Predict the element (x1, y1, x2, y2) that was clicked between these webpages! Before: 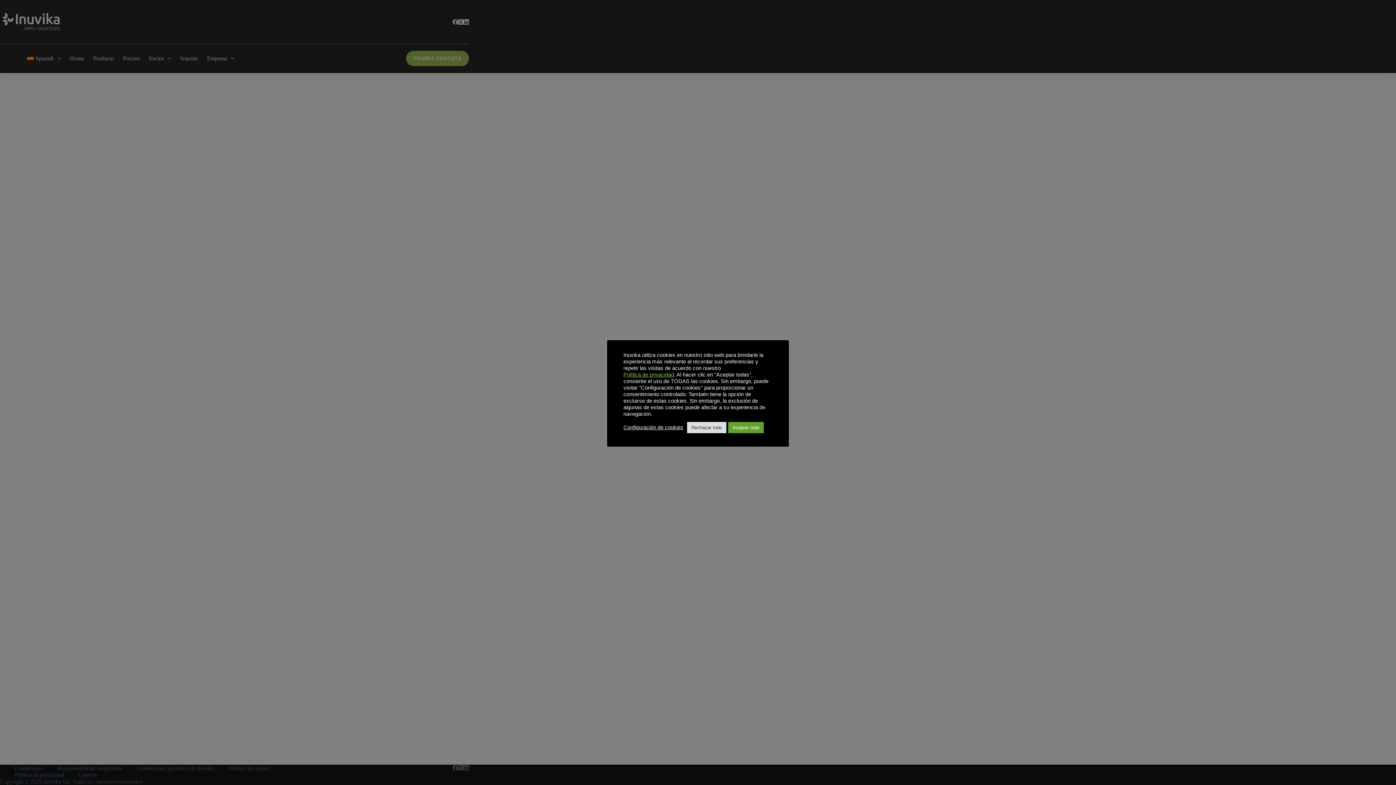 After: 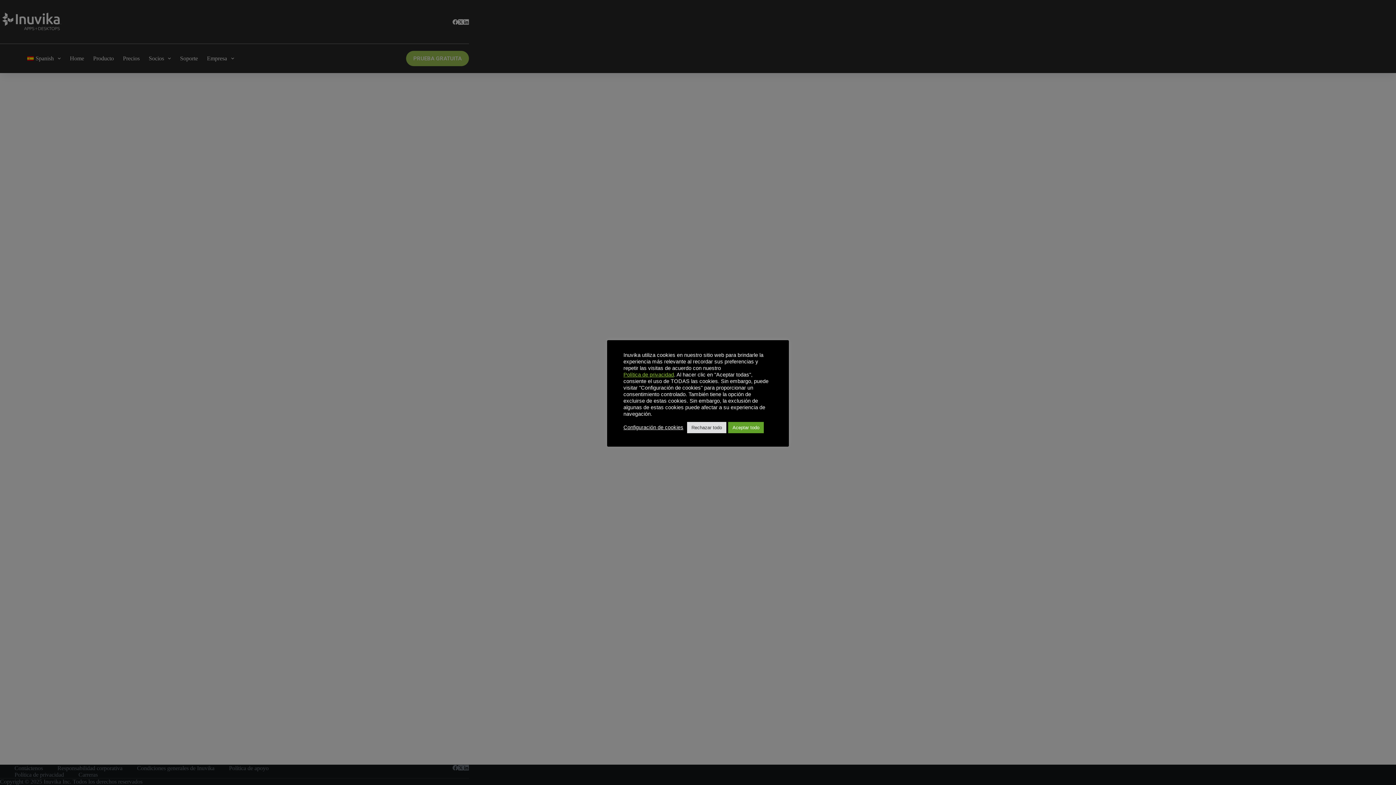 Action: bbox: (623, 371, 674, 378) label: Política de privacidad